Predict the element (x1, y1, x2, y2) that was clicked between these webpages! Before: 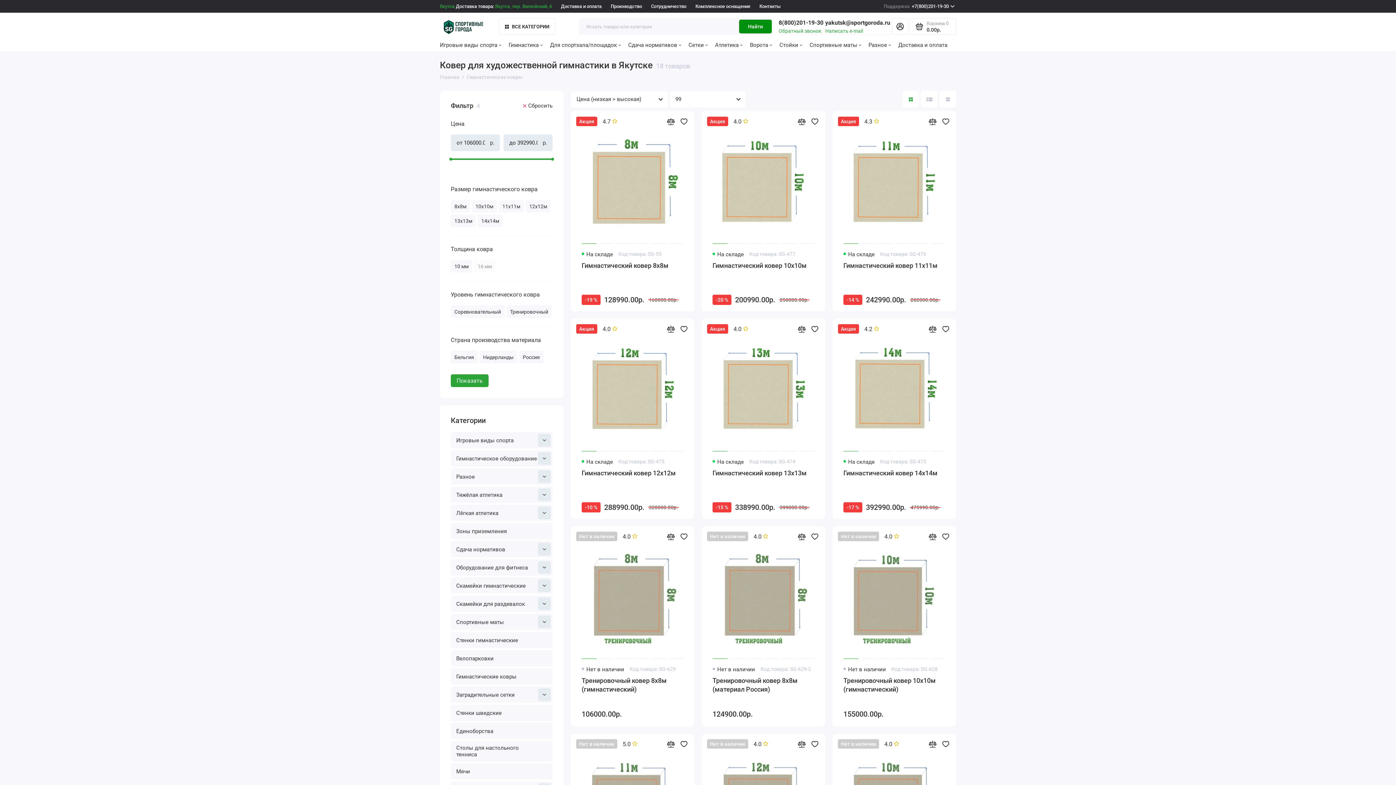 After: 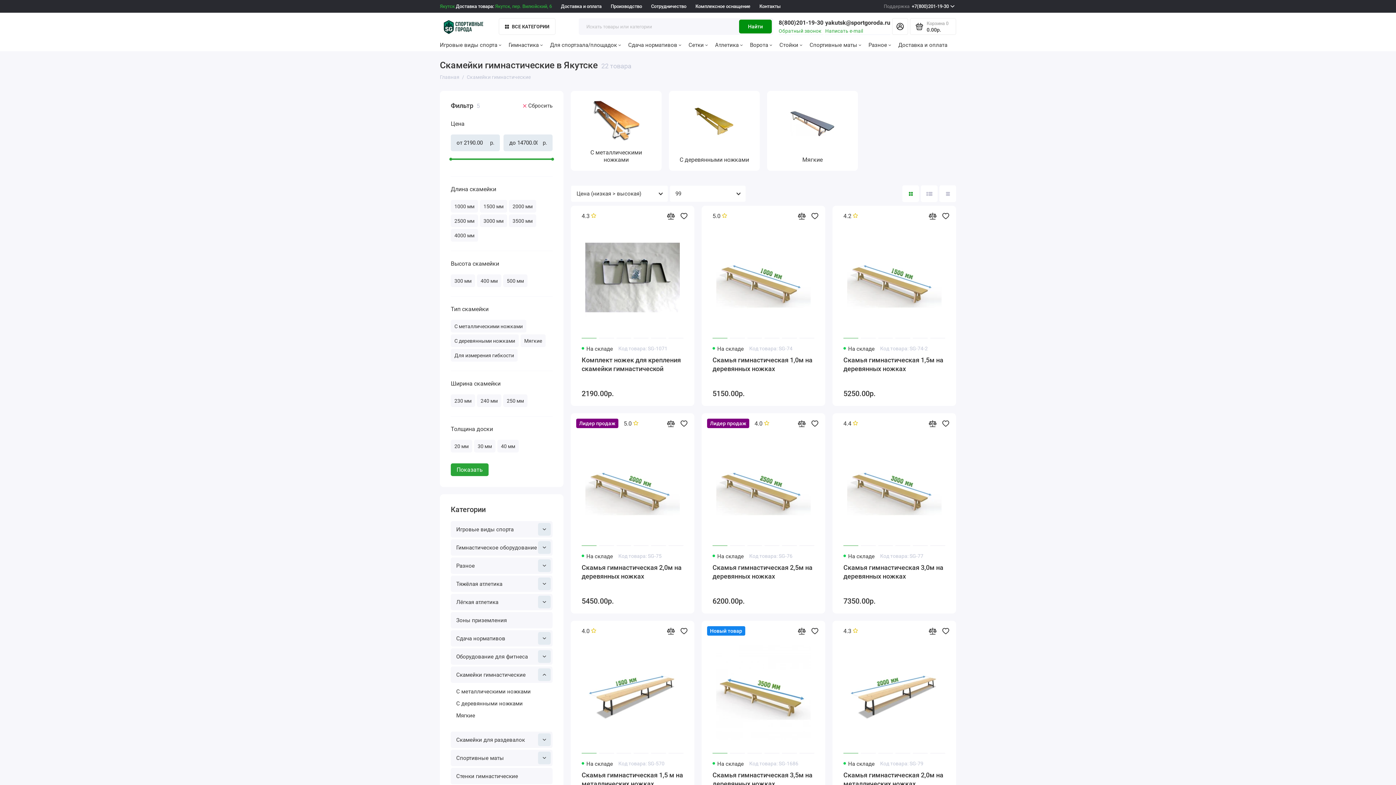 Action: bbox: (450, 577, 552, 594) label: Скамейки гимнастические